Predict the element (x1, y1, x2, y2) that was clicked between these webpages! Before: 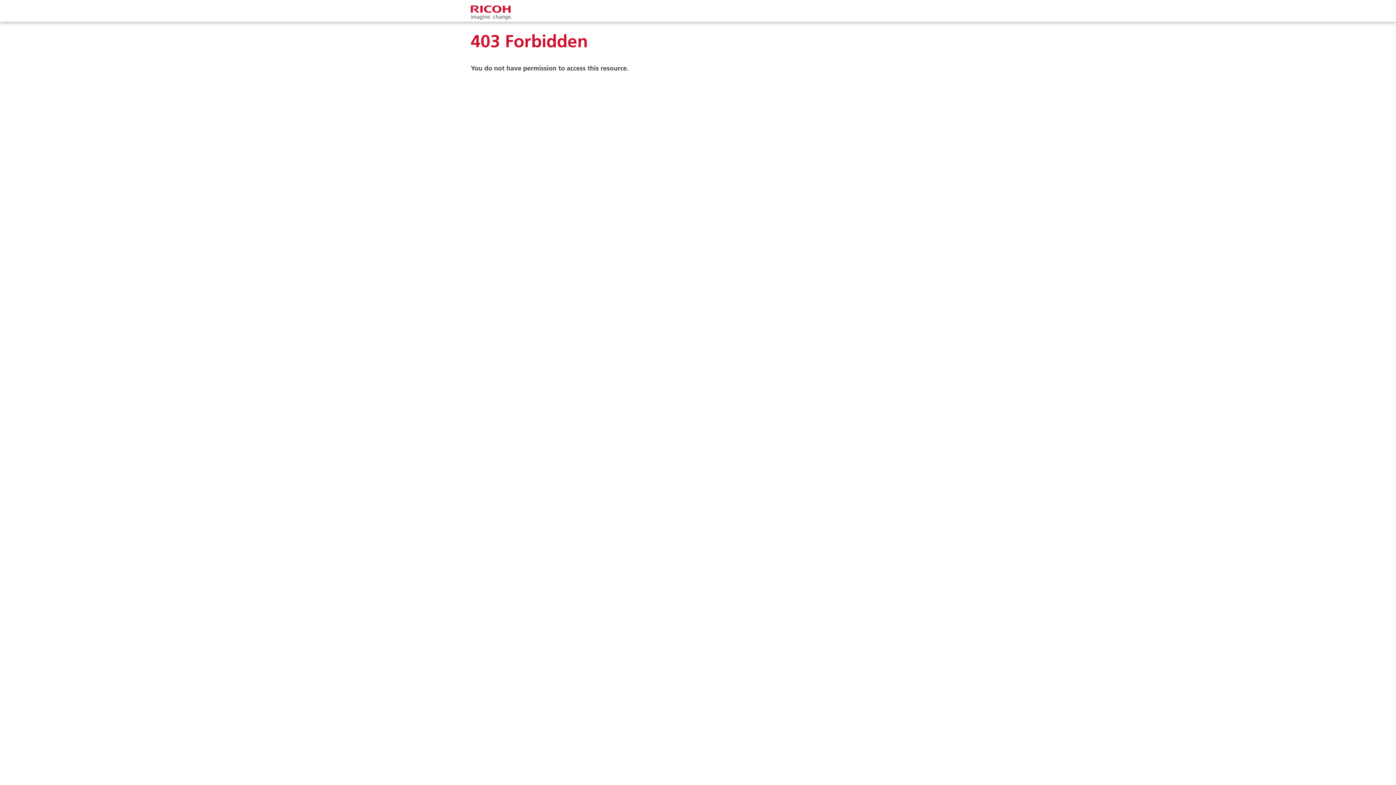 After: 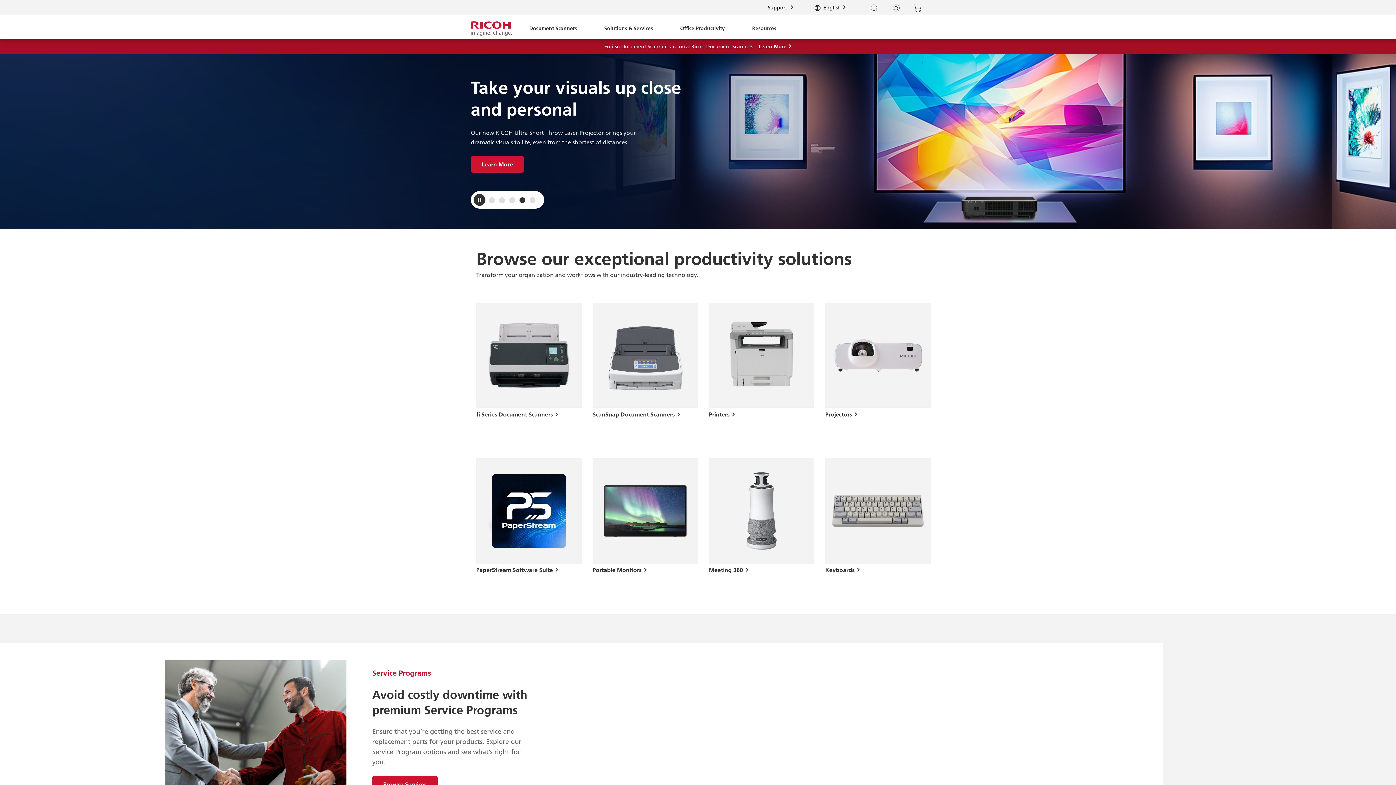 Action: bbox: (470, 3, 512, 21)